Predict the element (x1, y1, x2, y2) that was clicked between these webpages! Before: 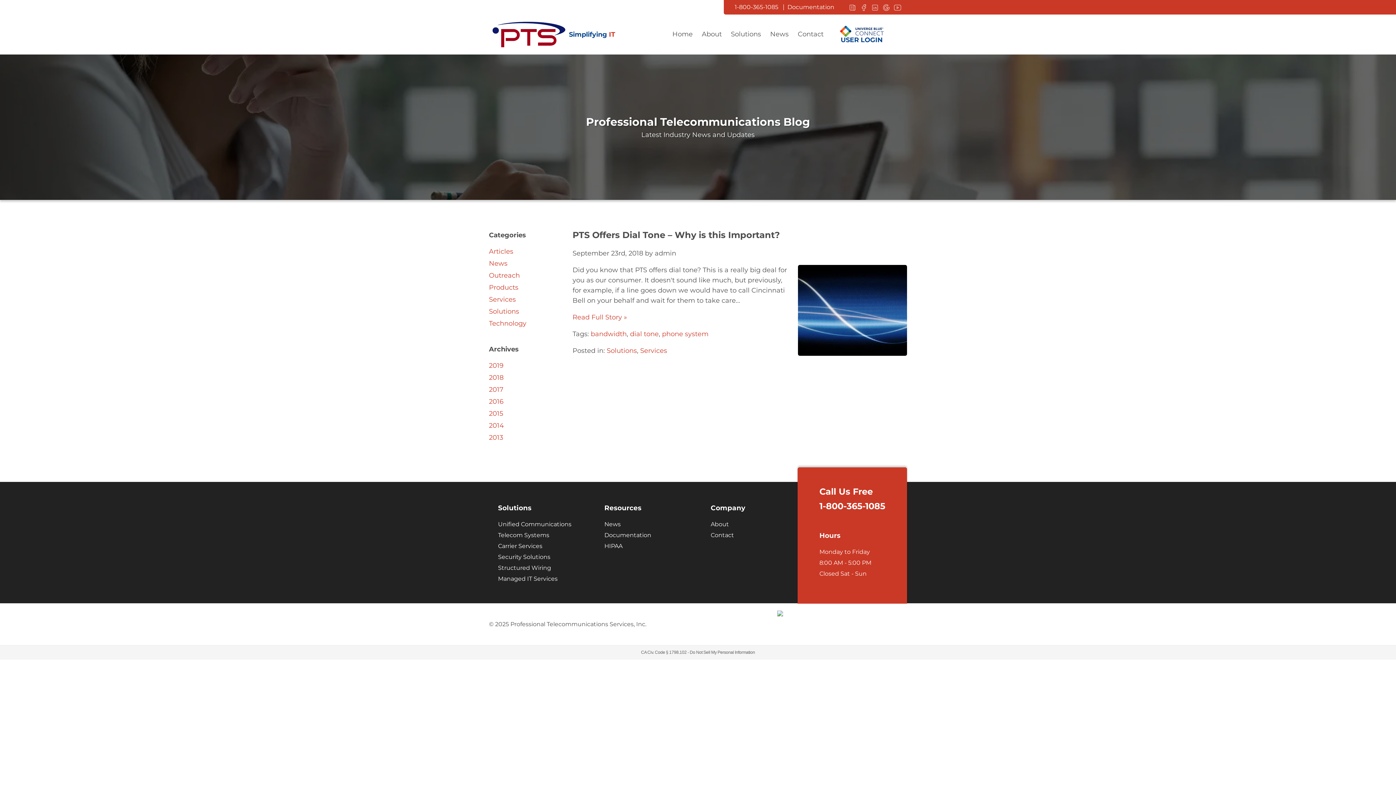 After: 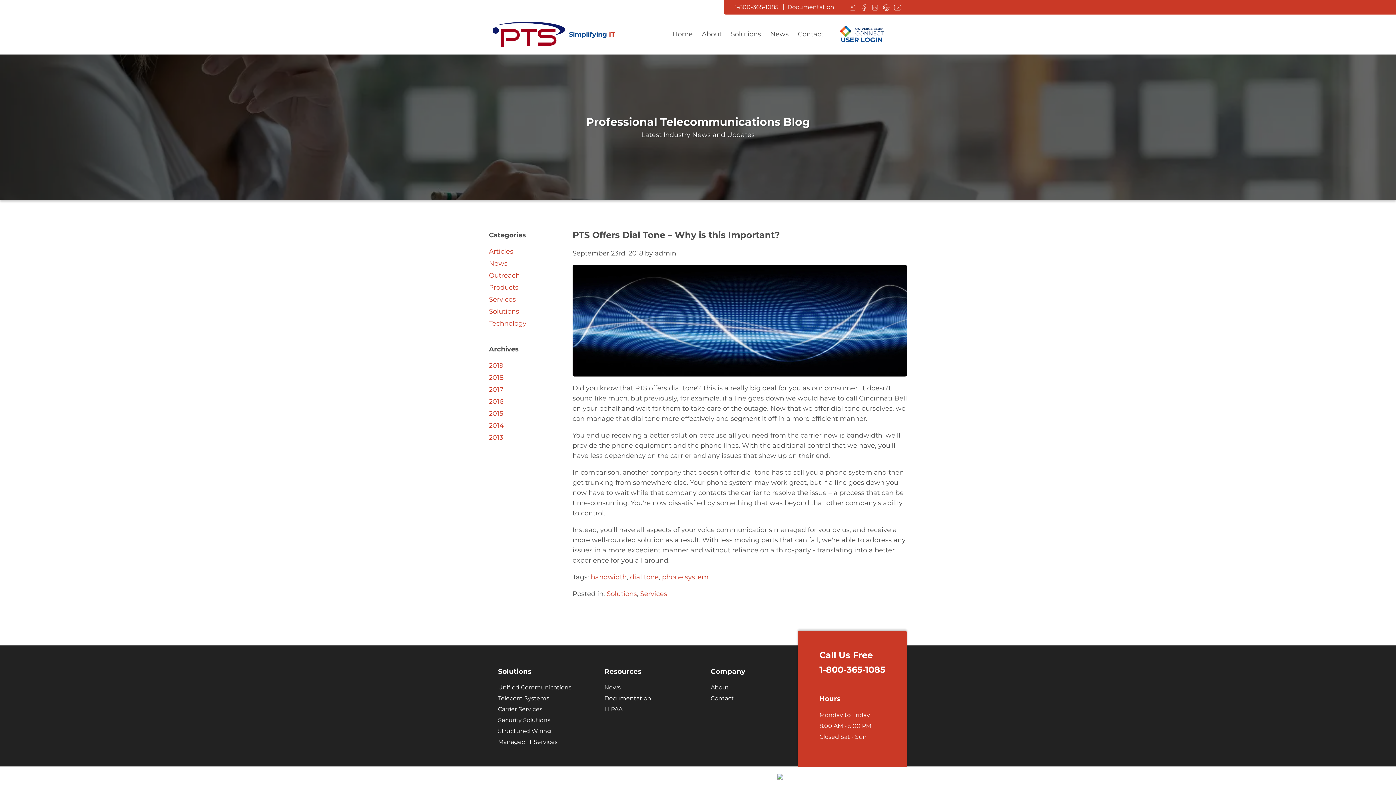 Action: bbox: (572, 229, 780, 240) label: PTS Offers Dial Tone – Why is this Important?